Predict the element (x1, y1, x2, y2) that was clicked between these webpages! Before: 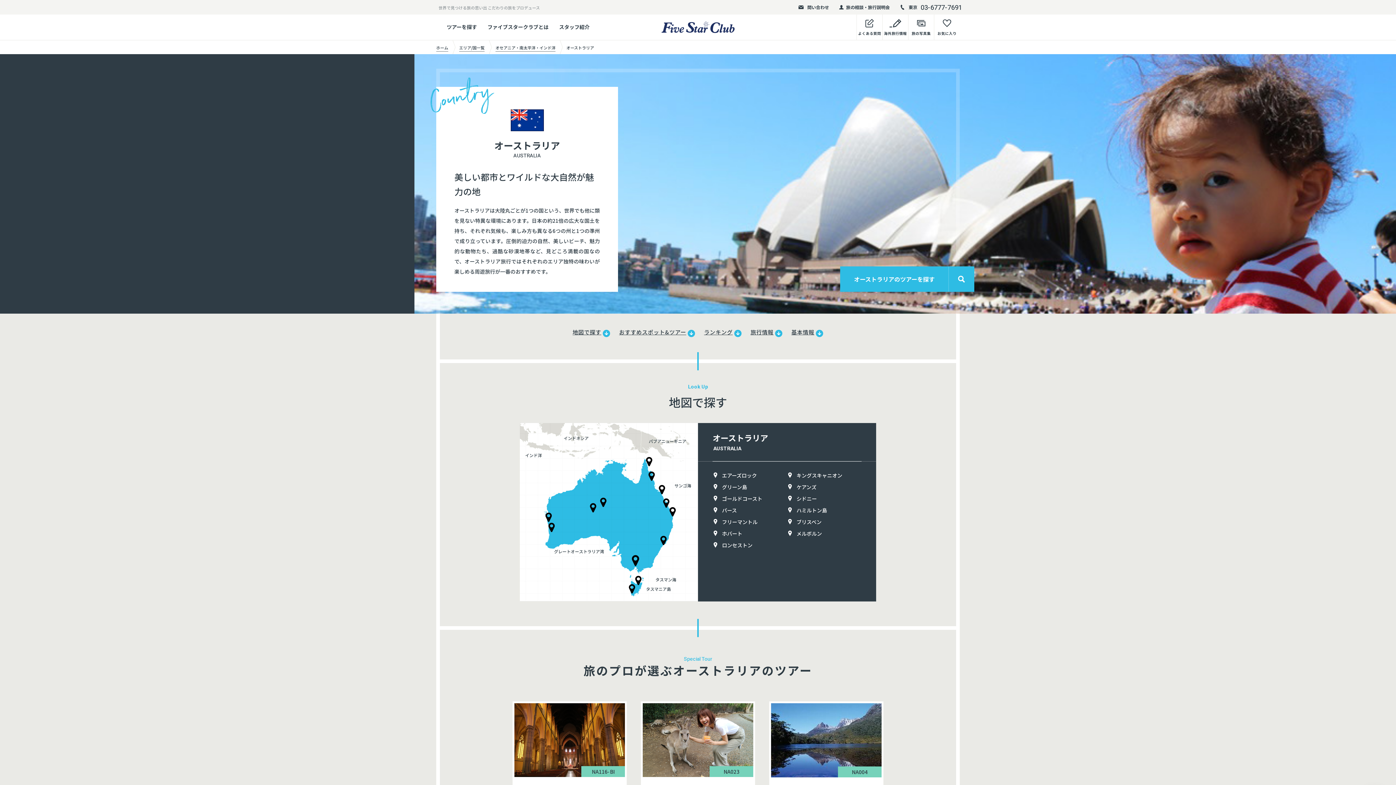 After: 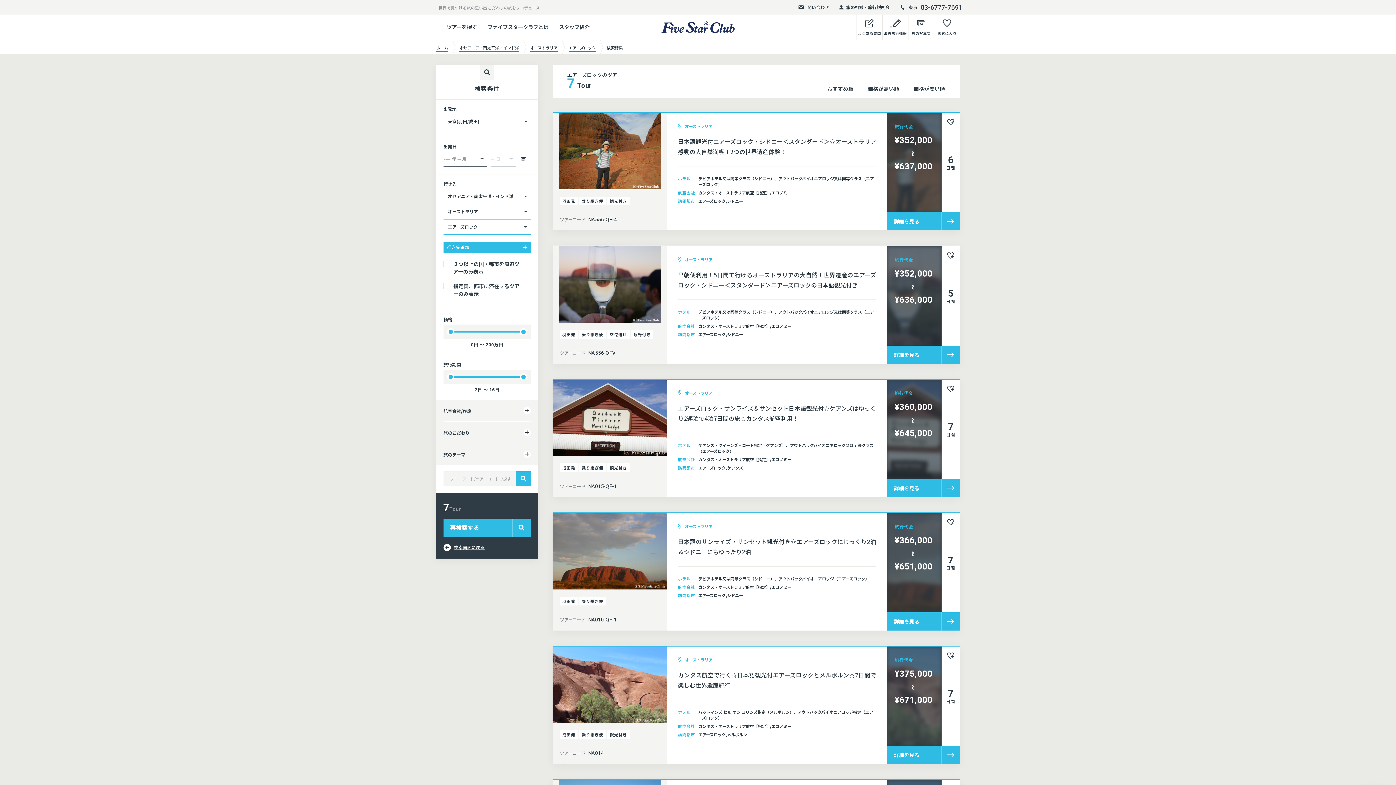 Action: label: エアーズロック bbox: (712, 472, 757, 479)